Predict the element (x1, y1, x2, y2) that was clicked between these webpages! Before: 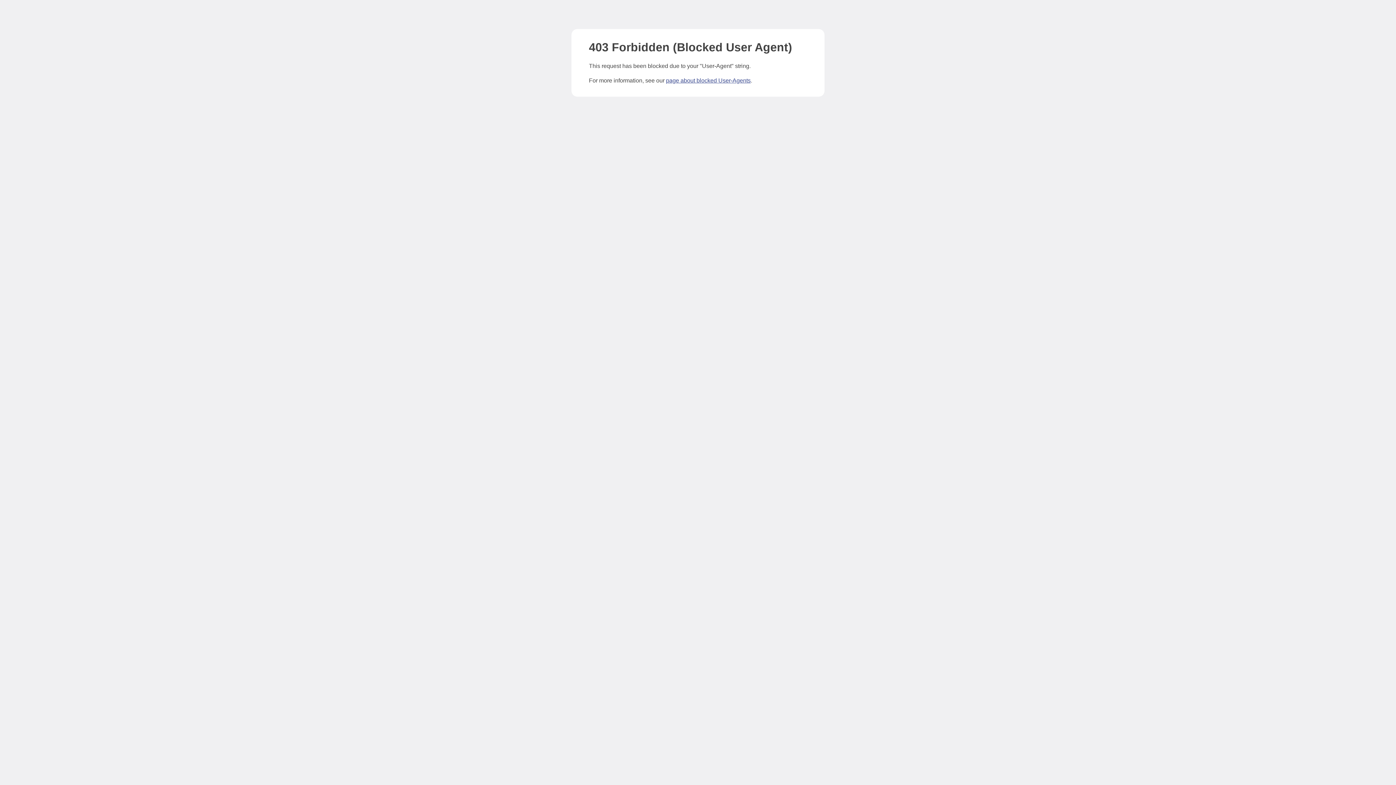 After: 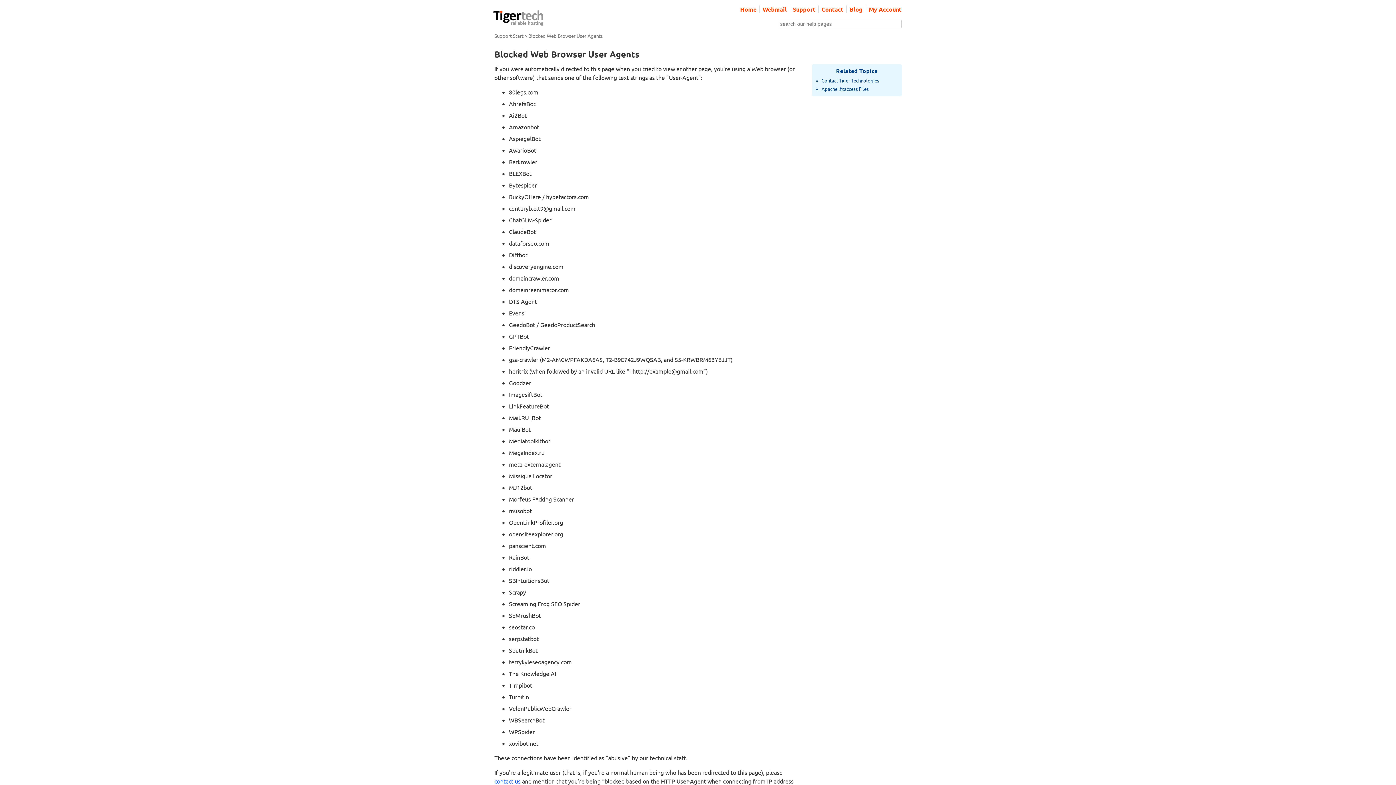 Action: label: page about blocked User-Agents bbox: (666, 77, 750, 83)